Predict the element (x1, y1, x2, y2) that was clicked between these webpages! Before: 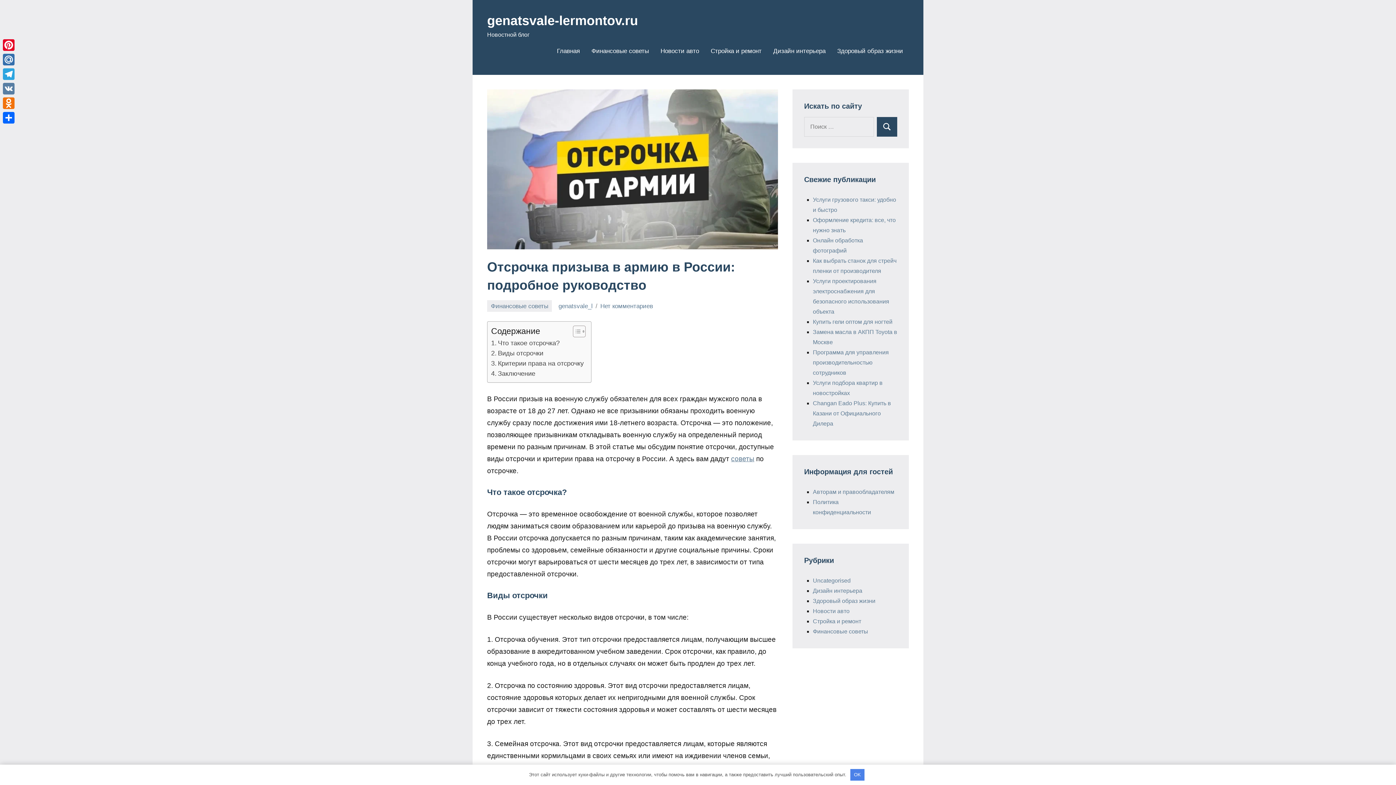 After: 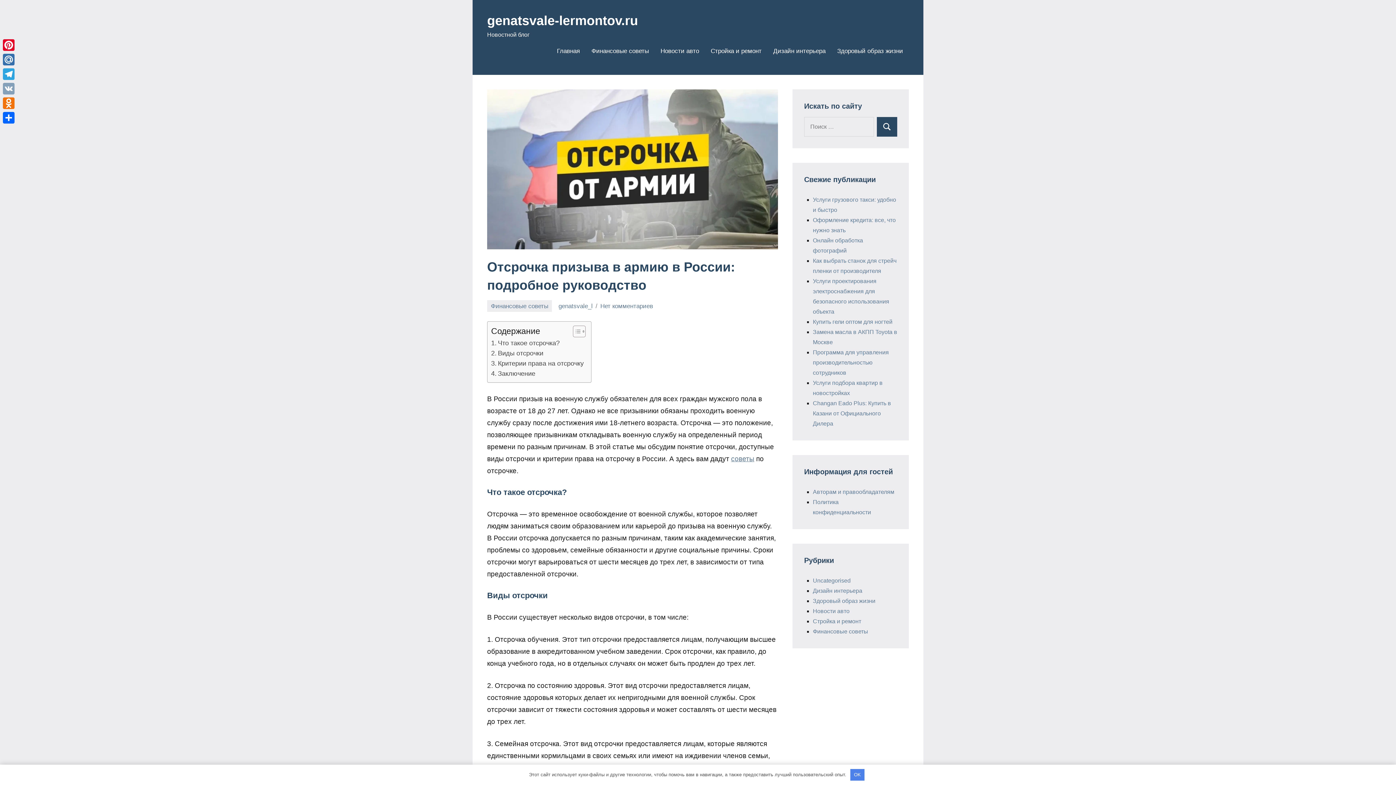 Action: label: VK bbox: (1, 81, 16, 96)